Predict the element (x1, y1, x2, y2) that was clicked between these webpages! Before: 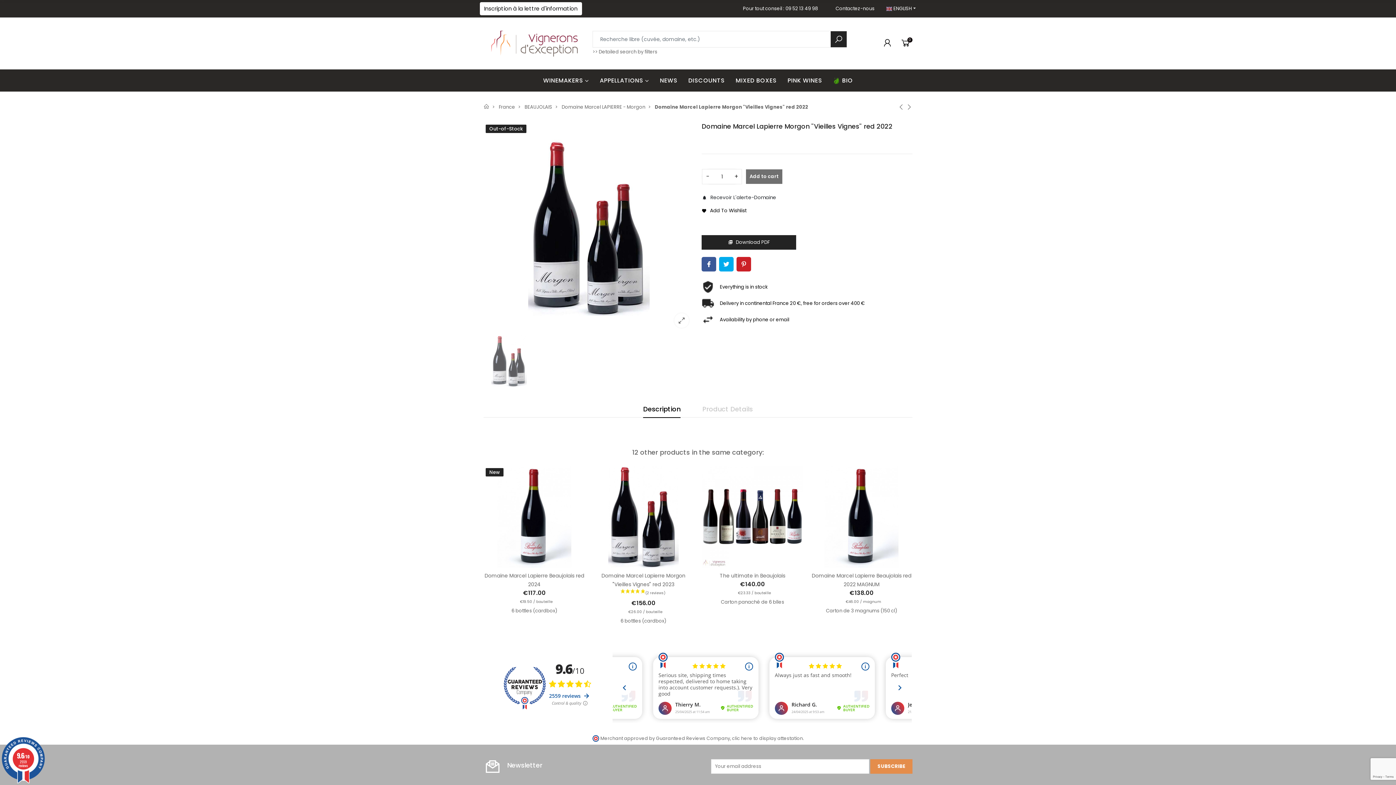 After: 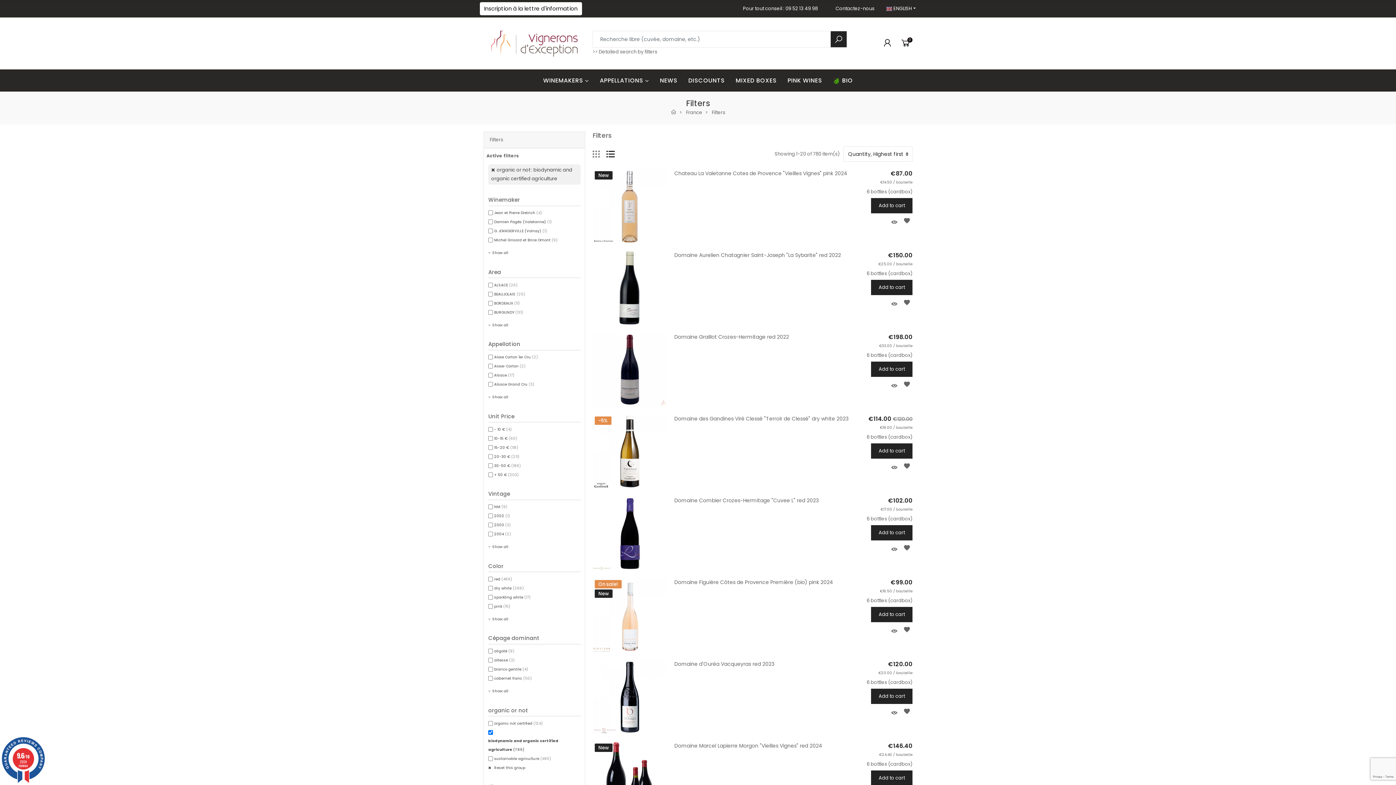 Action: label: BIO bbox: (827, 69, 858, 91)